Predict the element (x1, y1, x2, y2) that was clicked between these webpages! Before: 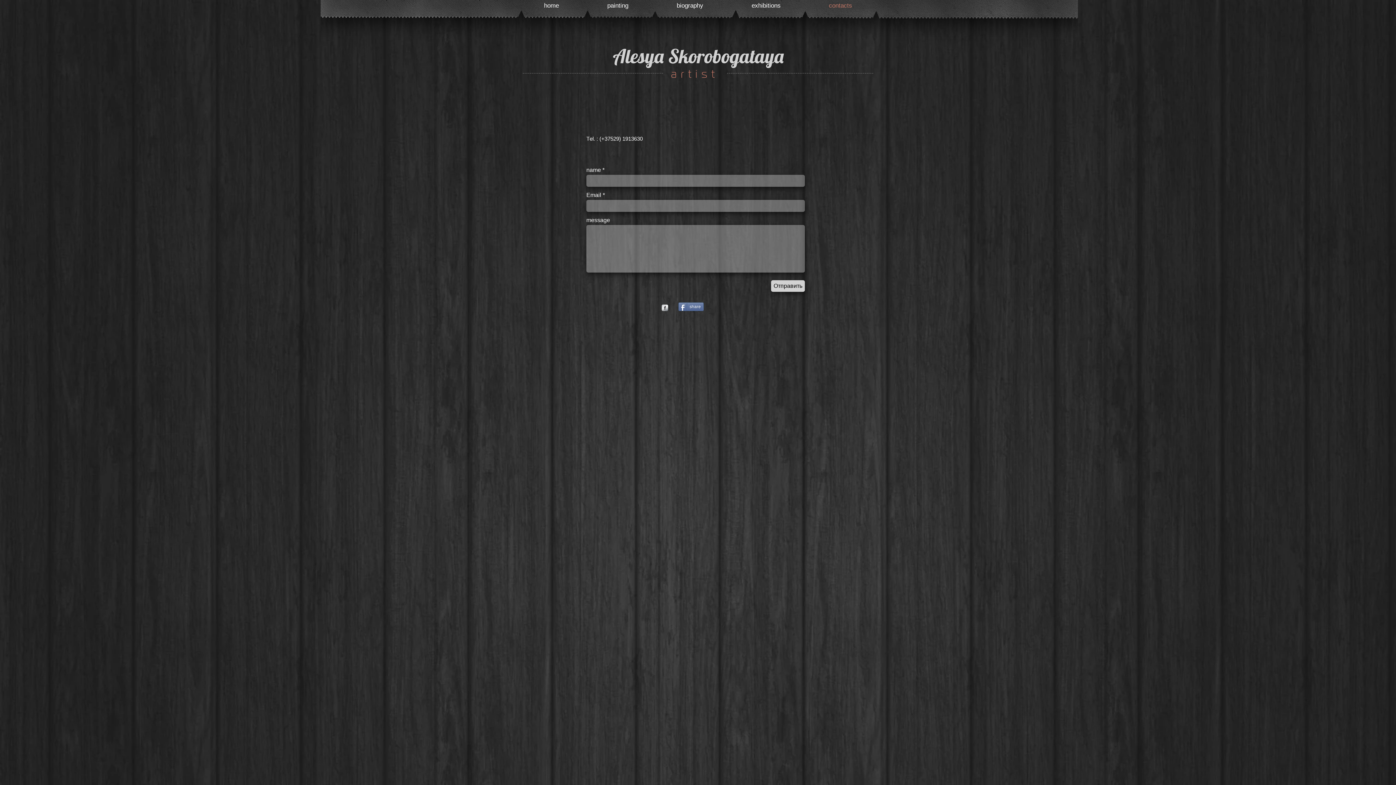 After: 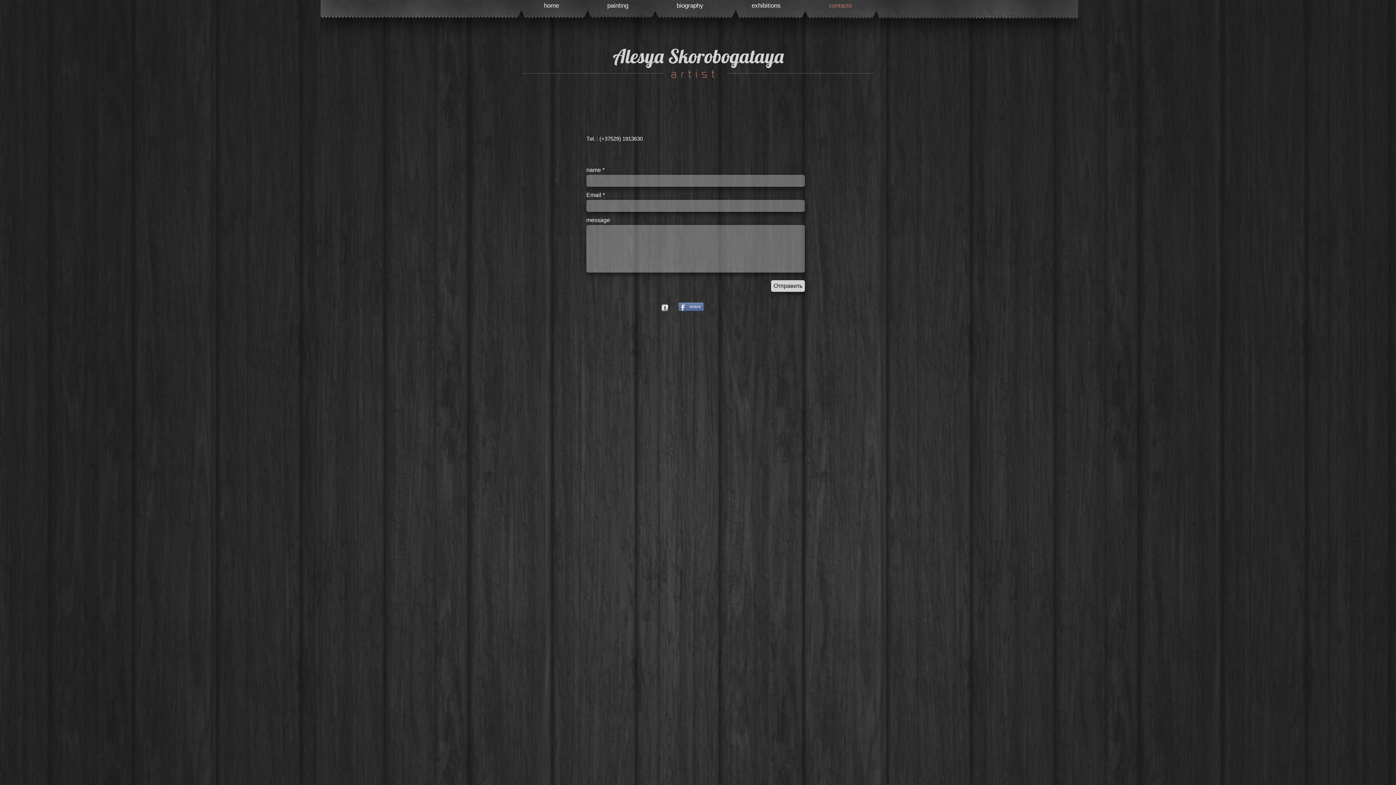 Action: label: contacts bbox: (805, 0, 876, 10)